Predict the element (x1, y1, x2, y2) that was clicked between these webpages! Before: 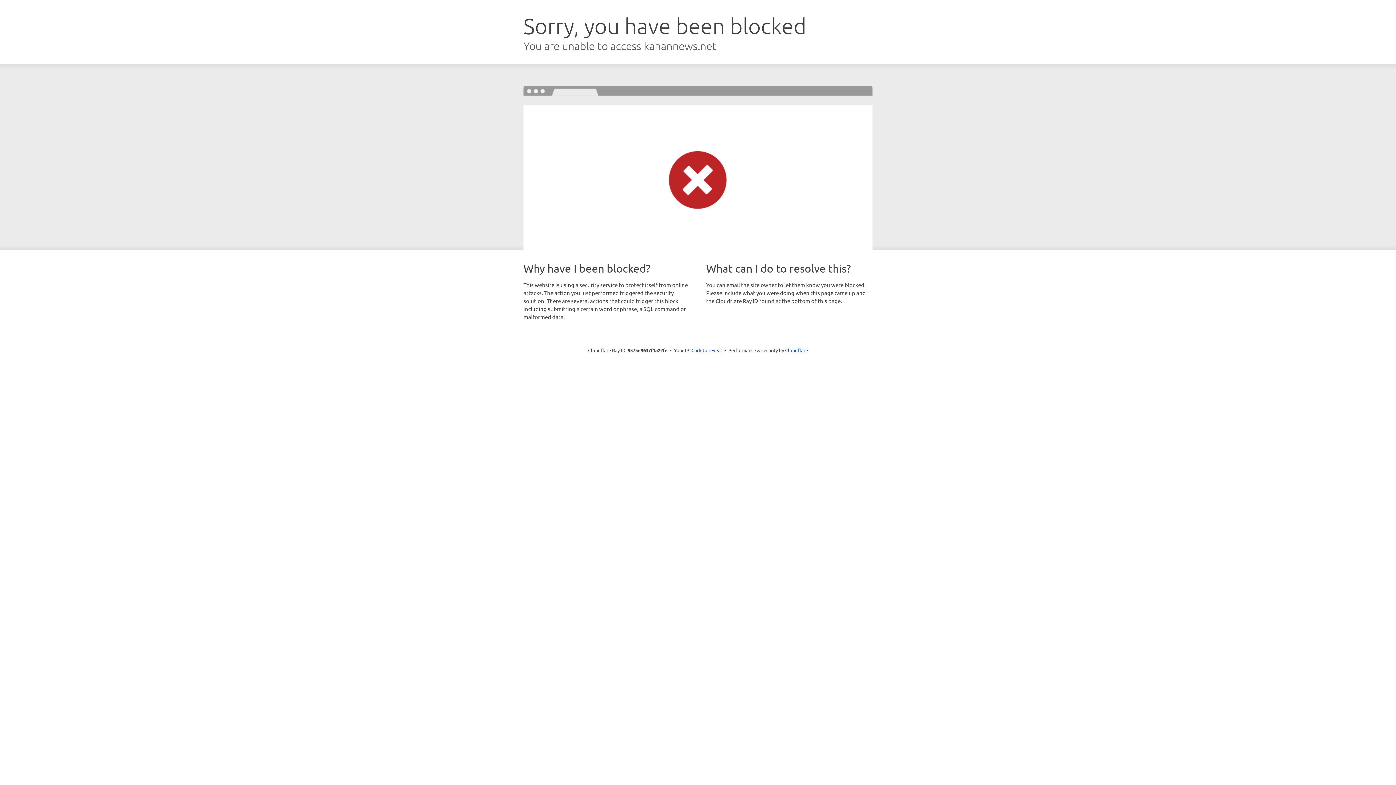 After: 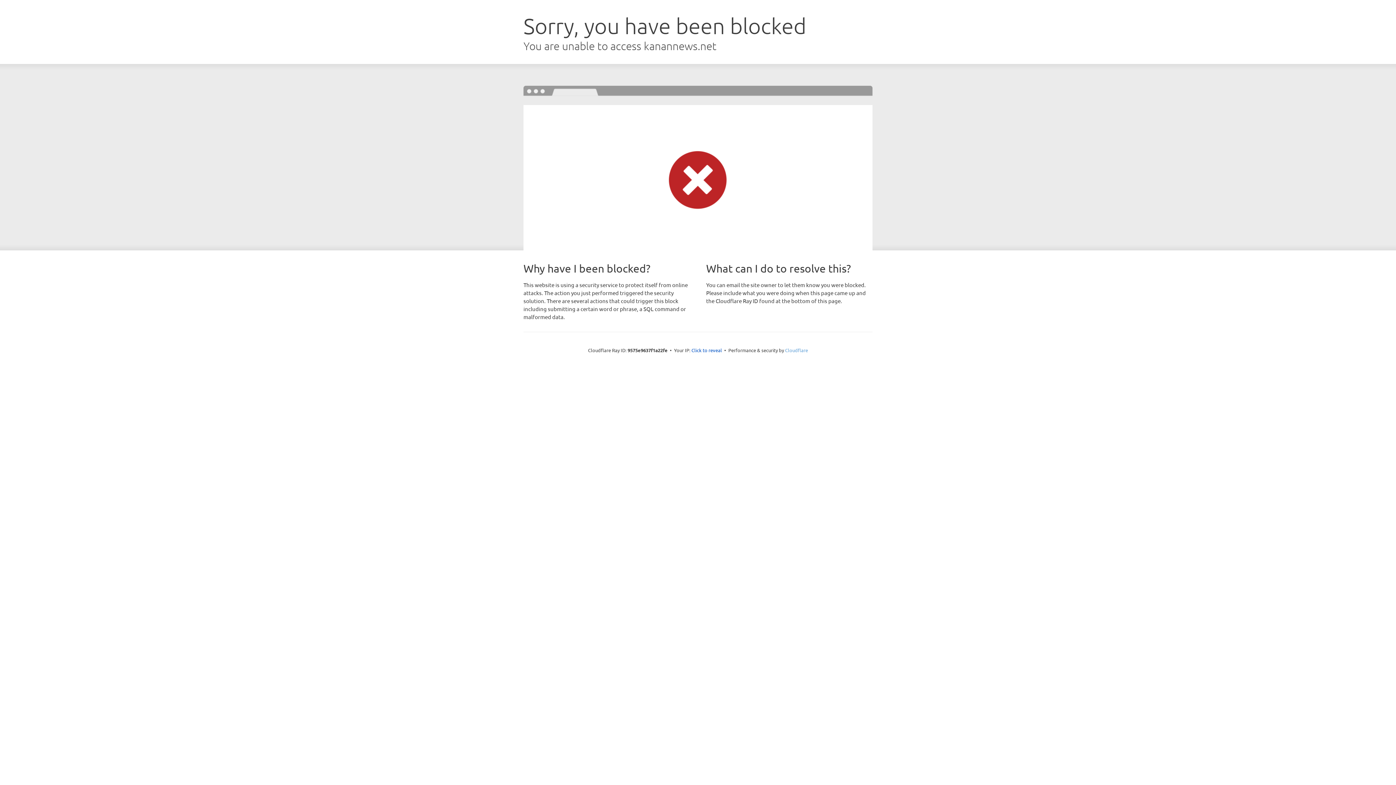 Action: label: Cloudflare bbox: (785, 347, 808, 353)